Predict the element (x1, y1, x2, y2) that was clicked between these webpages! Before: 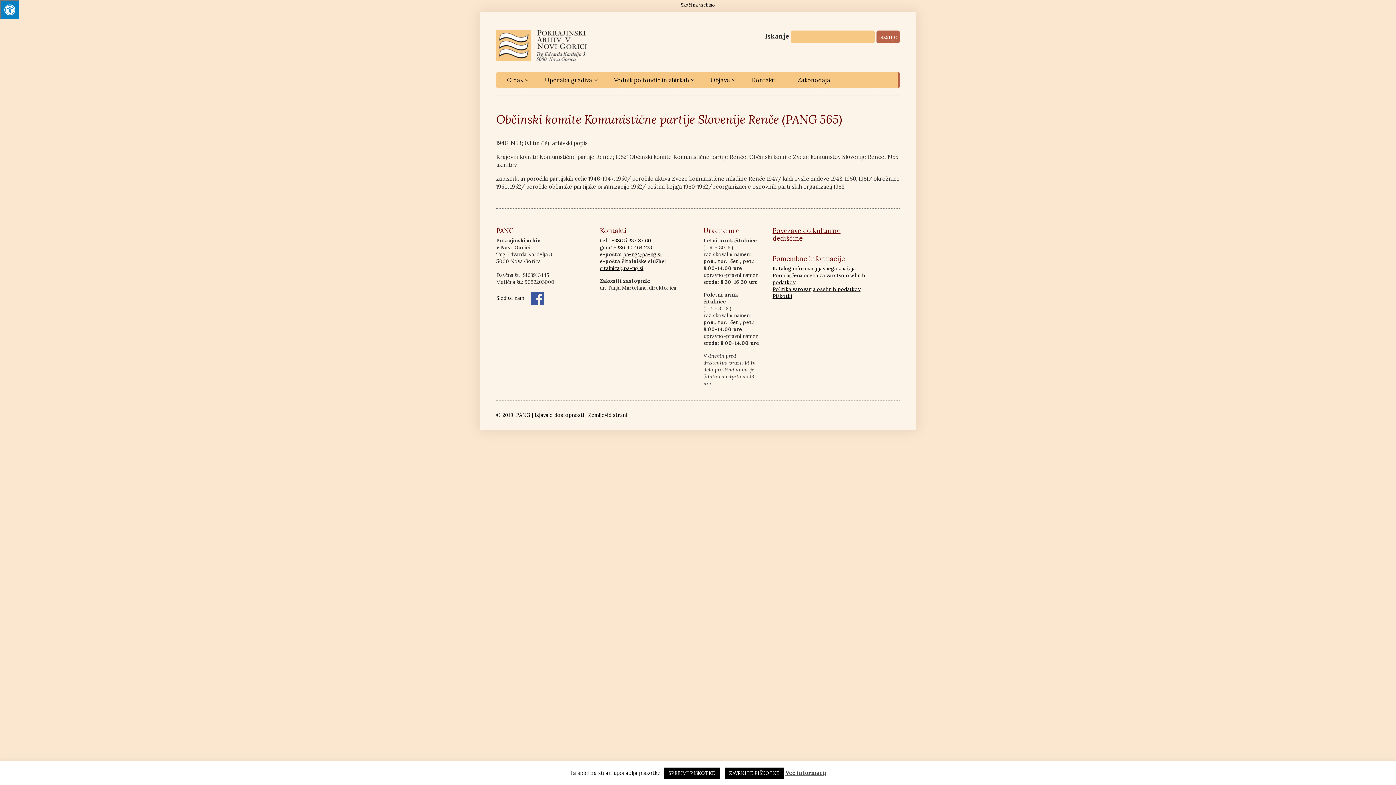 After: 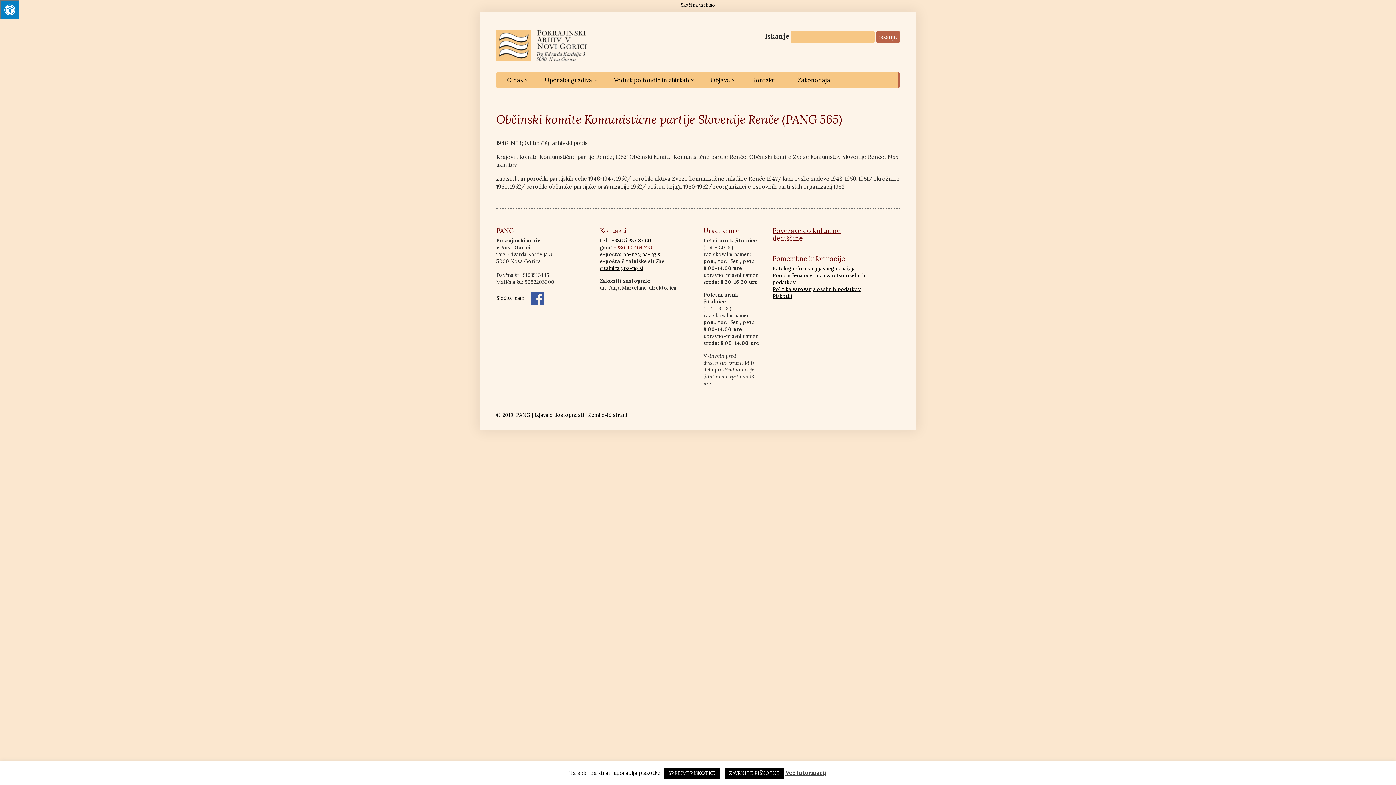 Action: label: +386 40 464 233 bbox: (613, 244, 652, 250)